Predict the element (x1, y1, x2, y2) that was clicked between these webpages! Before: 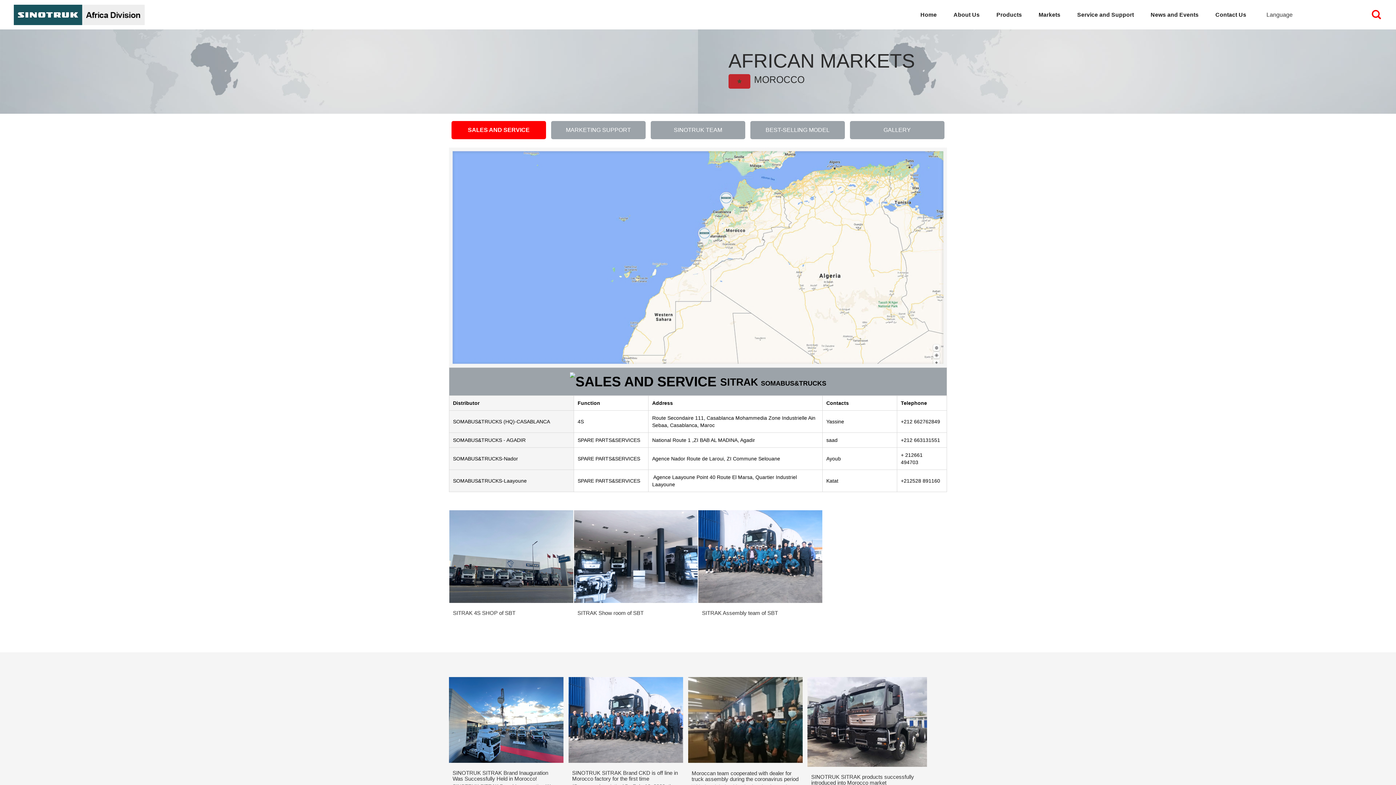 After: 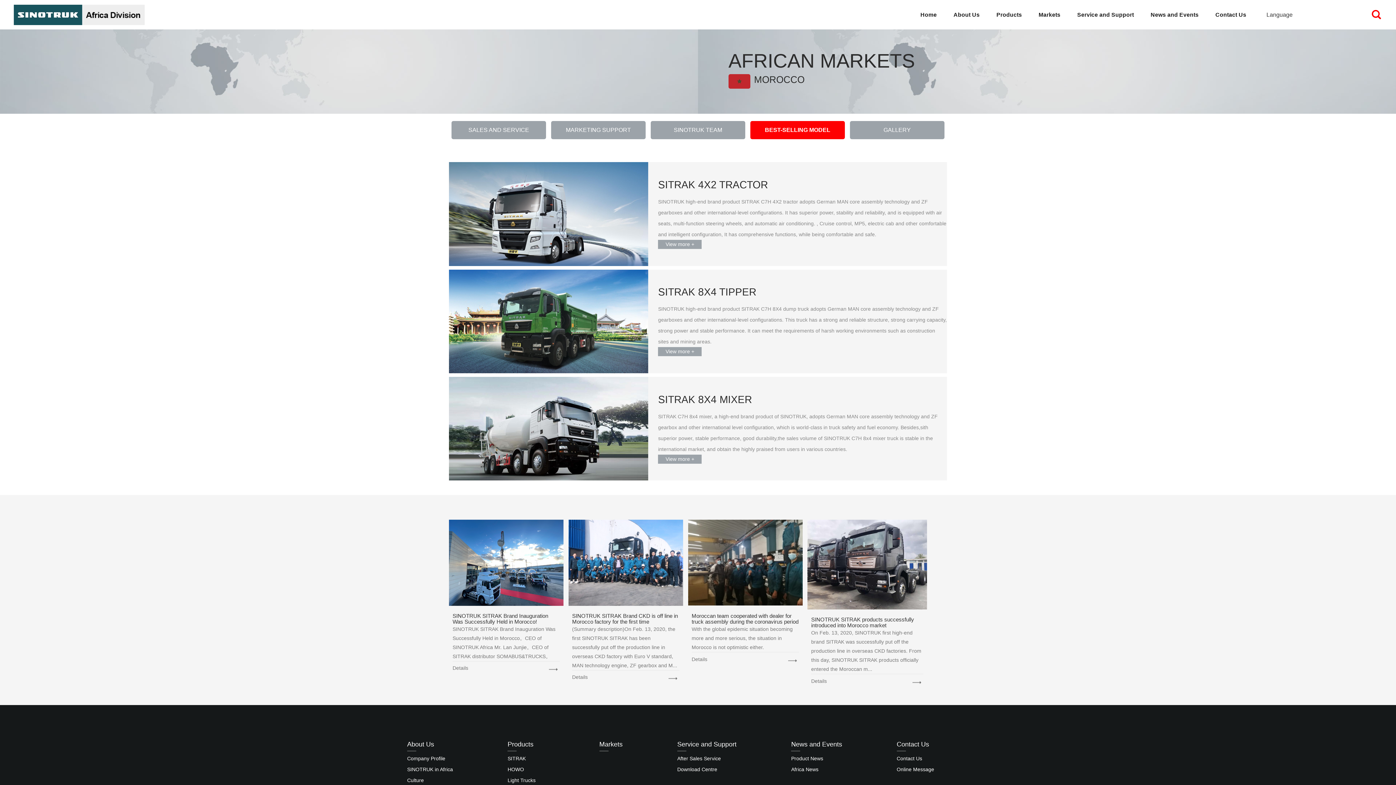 Action: label: BEST-SELLING MODEL bbox: (750, 121, 845, 139)